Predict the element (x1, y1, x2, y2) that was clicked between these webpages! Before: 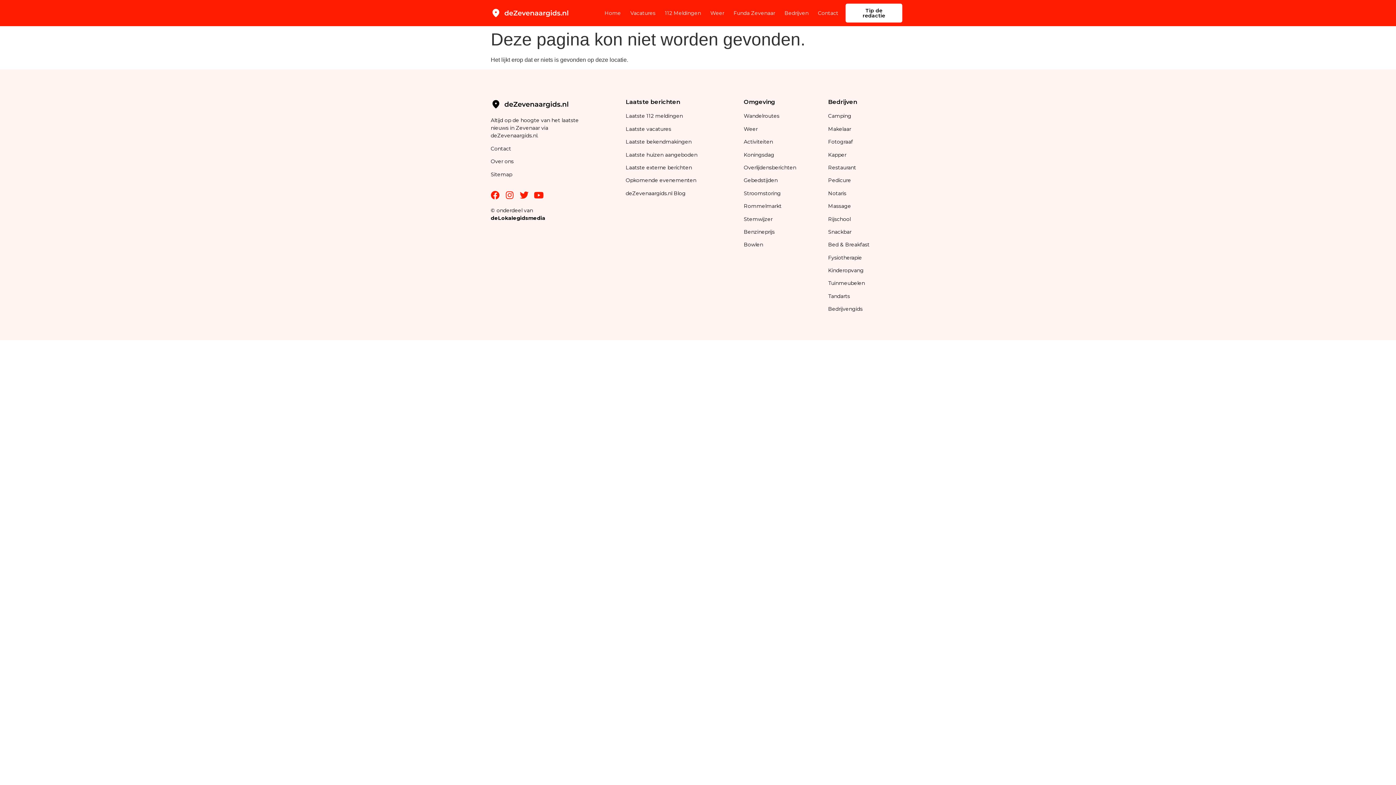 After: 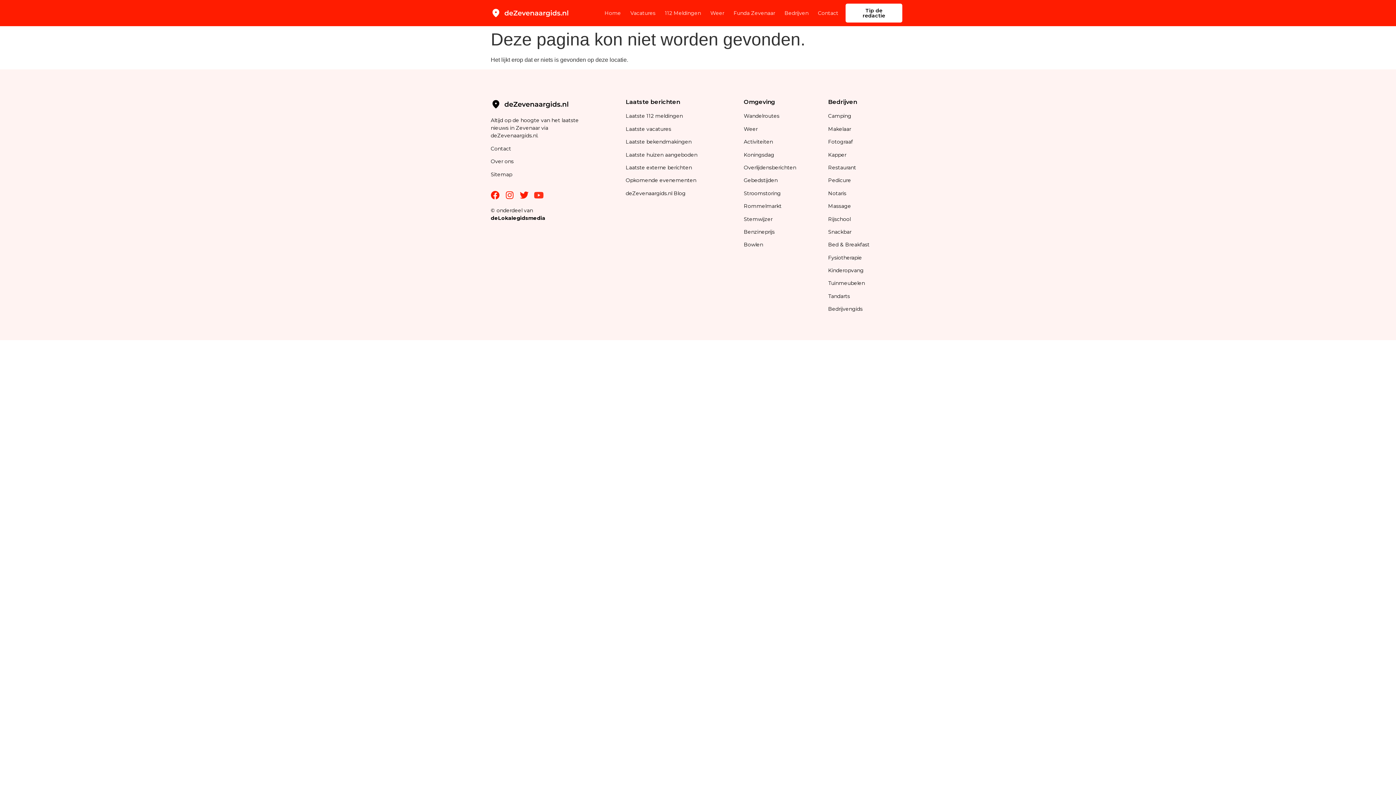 Action: bbox: (534, 190, 543, 199) label: Youtube